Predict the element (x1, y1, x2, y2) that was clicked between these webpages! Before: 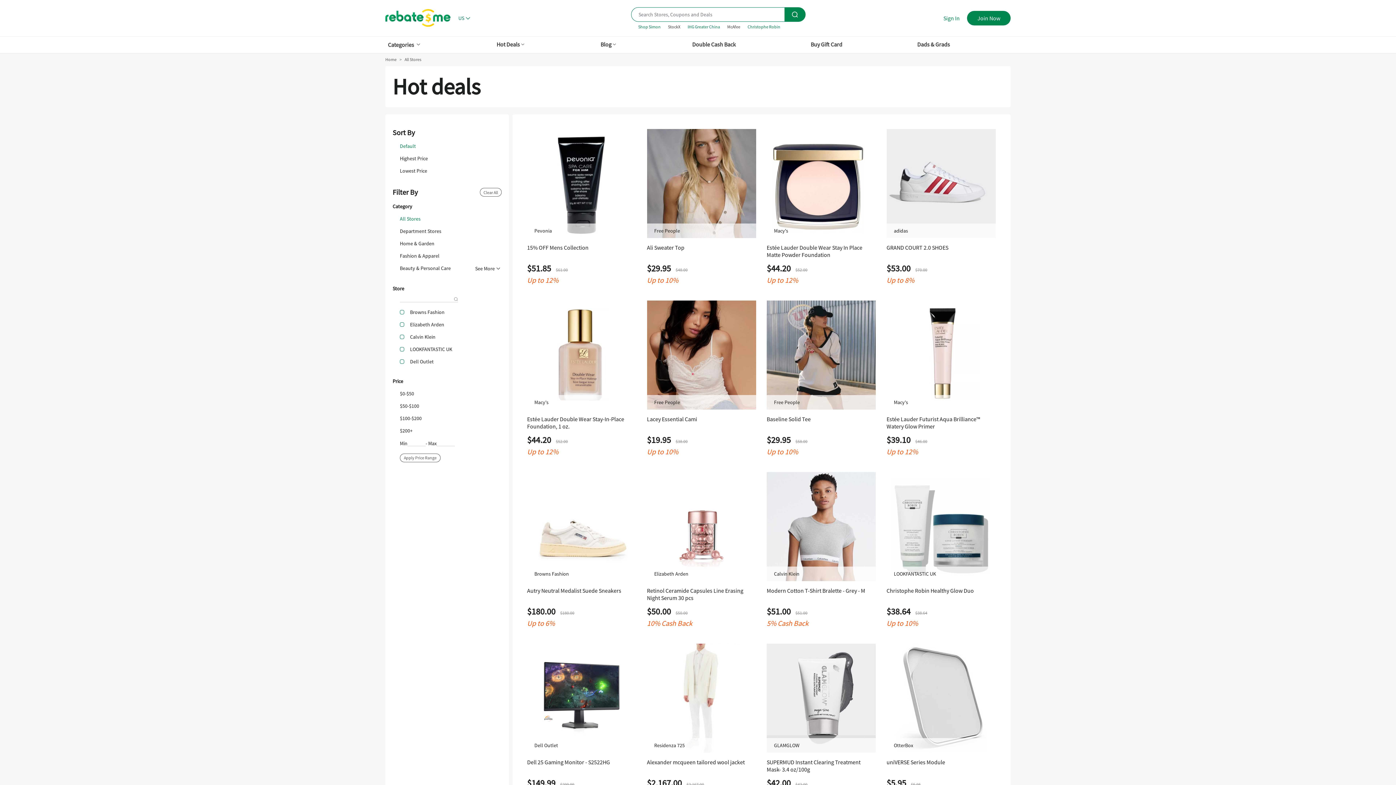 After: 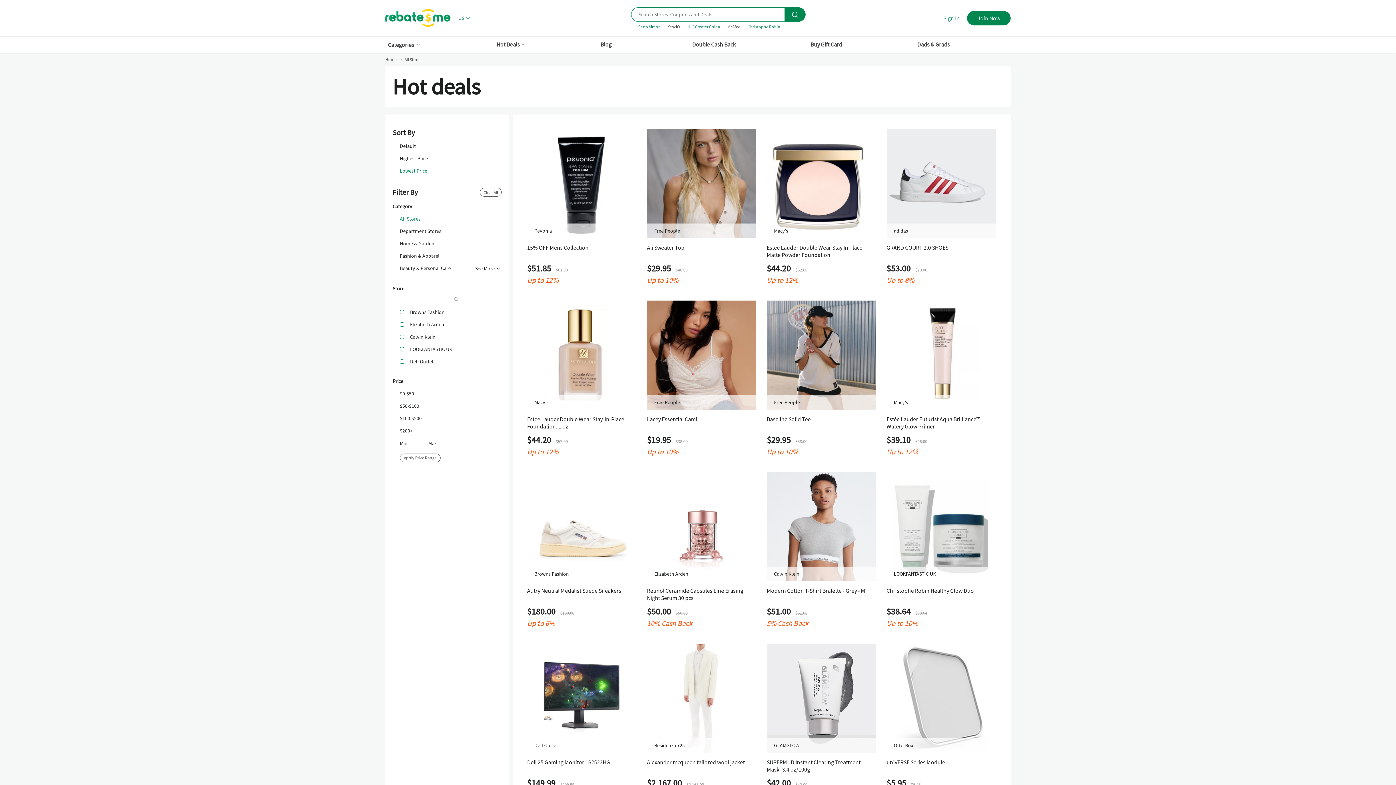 Action: label: Lowest Price bbox: (400, 168, 427, 173)